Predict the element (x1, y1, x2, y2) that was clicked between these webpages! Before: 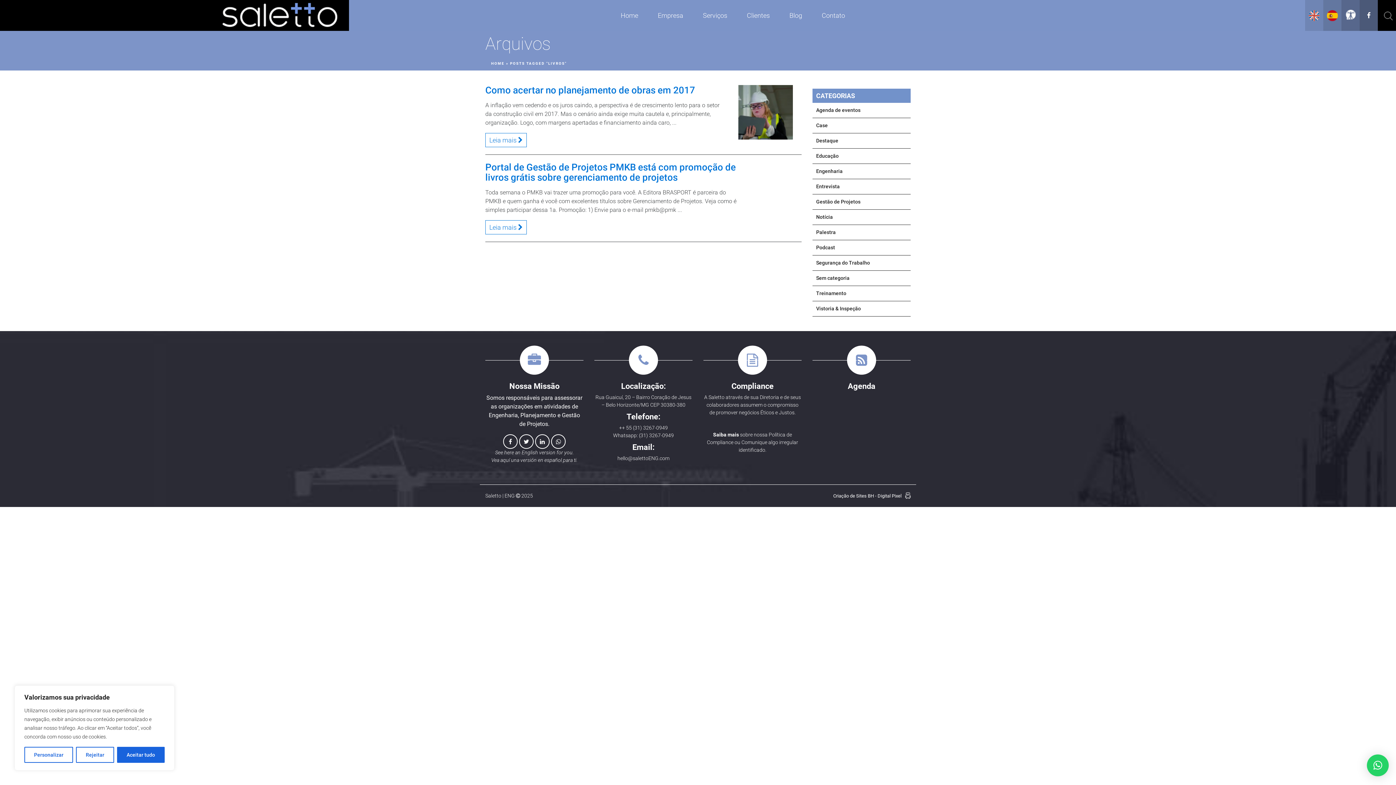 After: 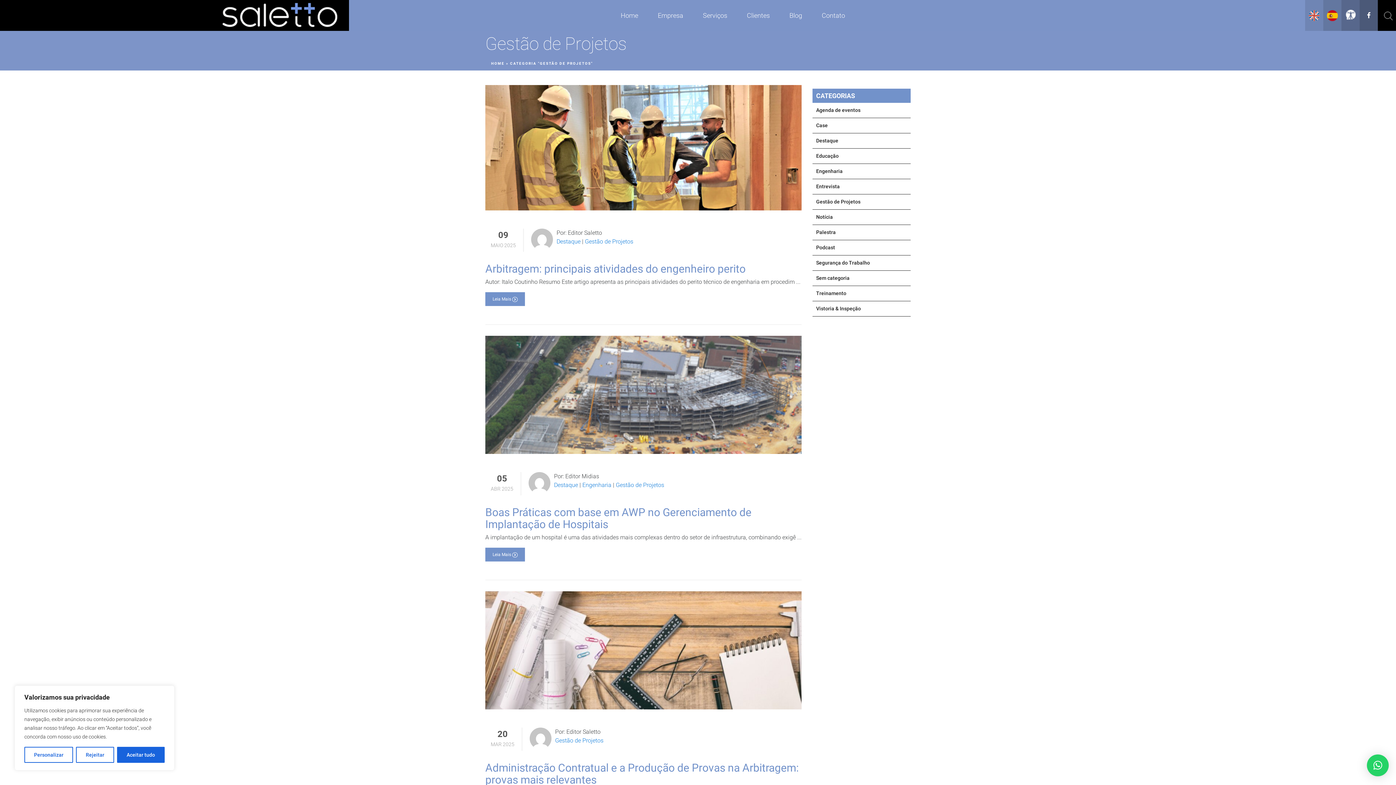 Action: label: Gestão de Projetos bbox: (812, 194, 910, 209)